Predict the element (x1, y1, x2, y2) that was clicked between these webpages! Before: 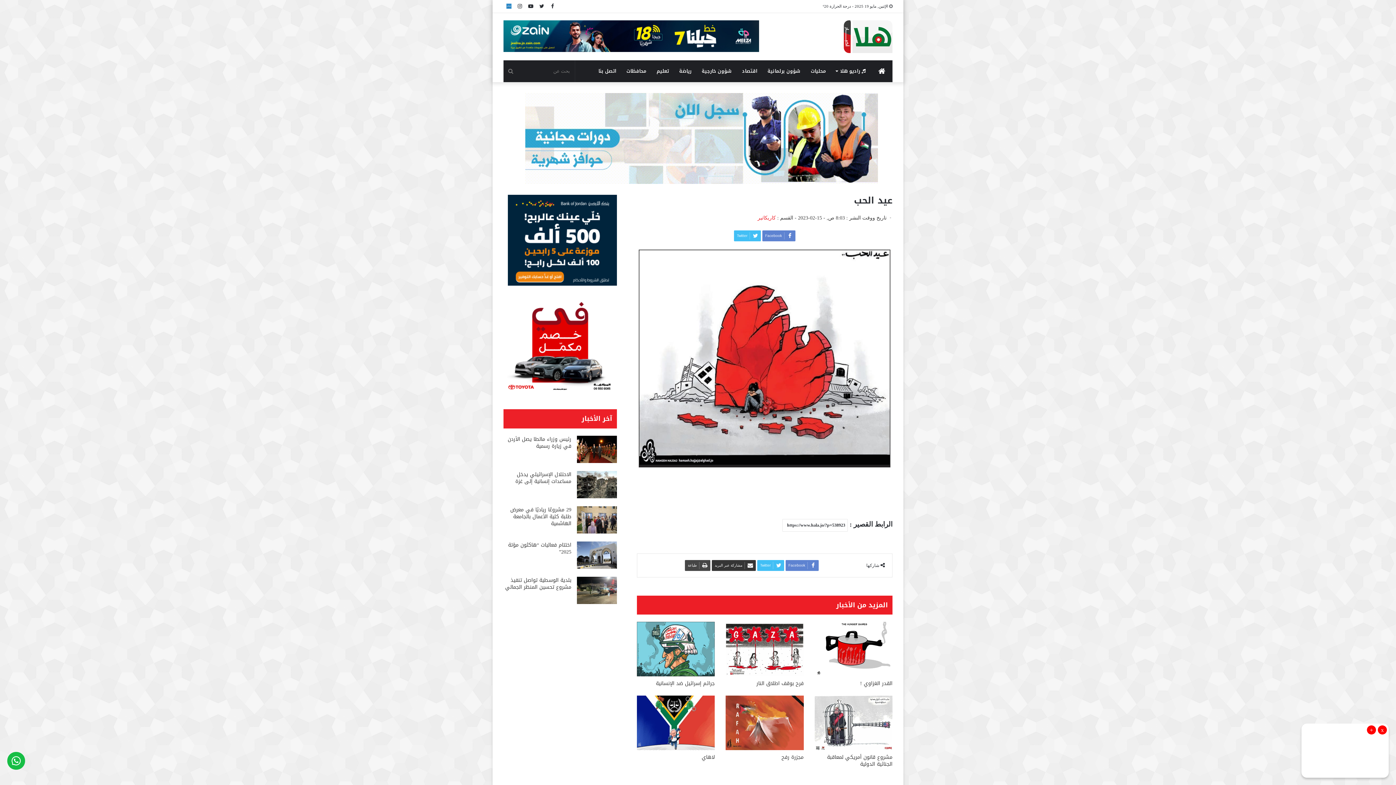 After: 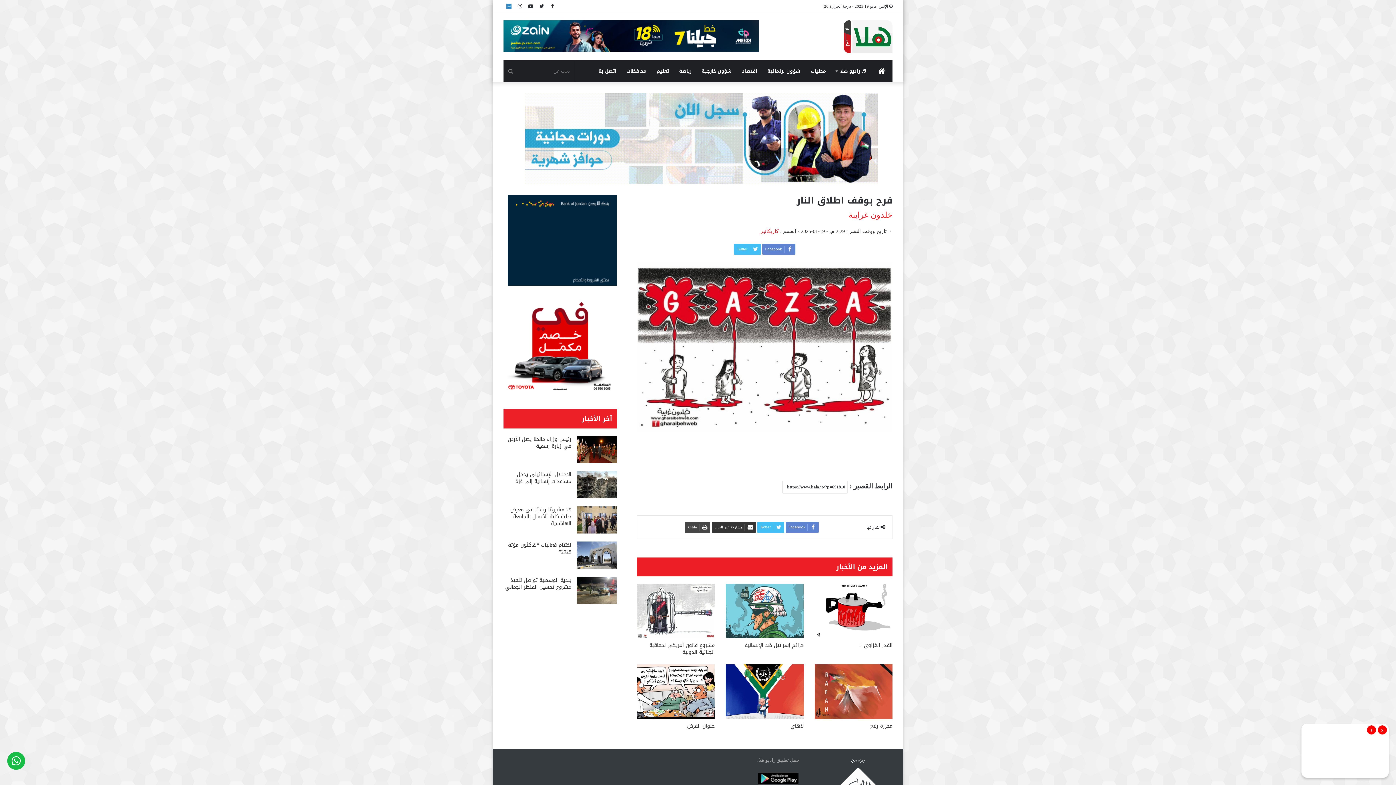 Action: bbox: (756, 678, 803, 688) label: فرح بوقف اطلاق النار